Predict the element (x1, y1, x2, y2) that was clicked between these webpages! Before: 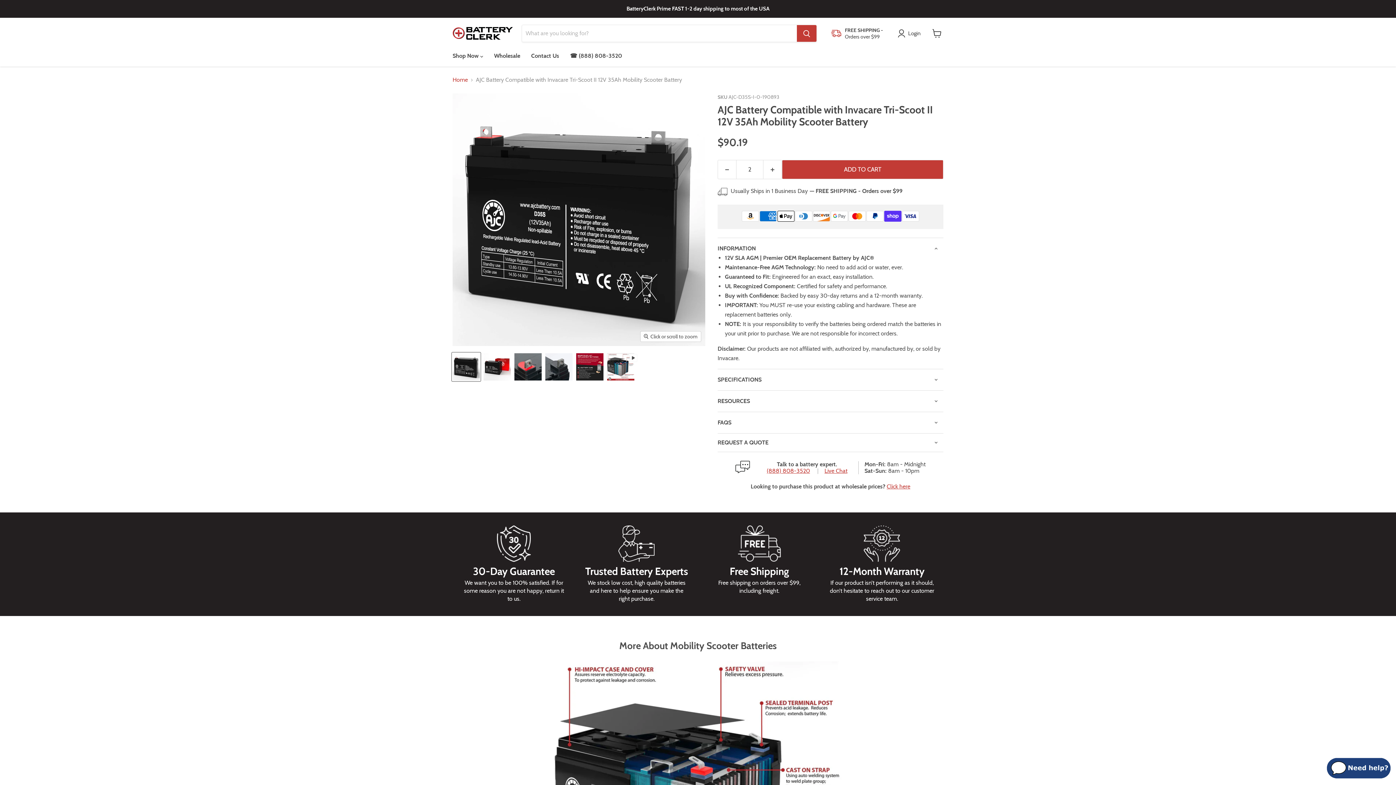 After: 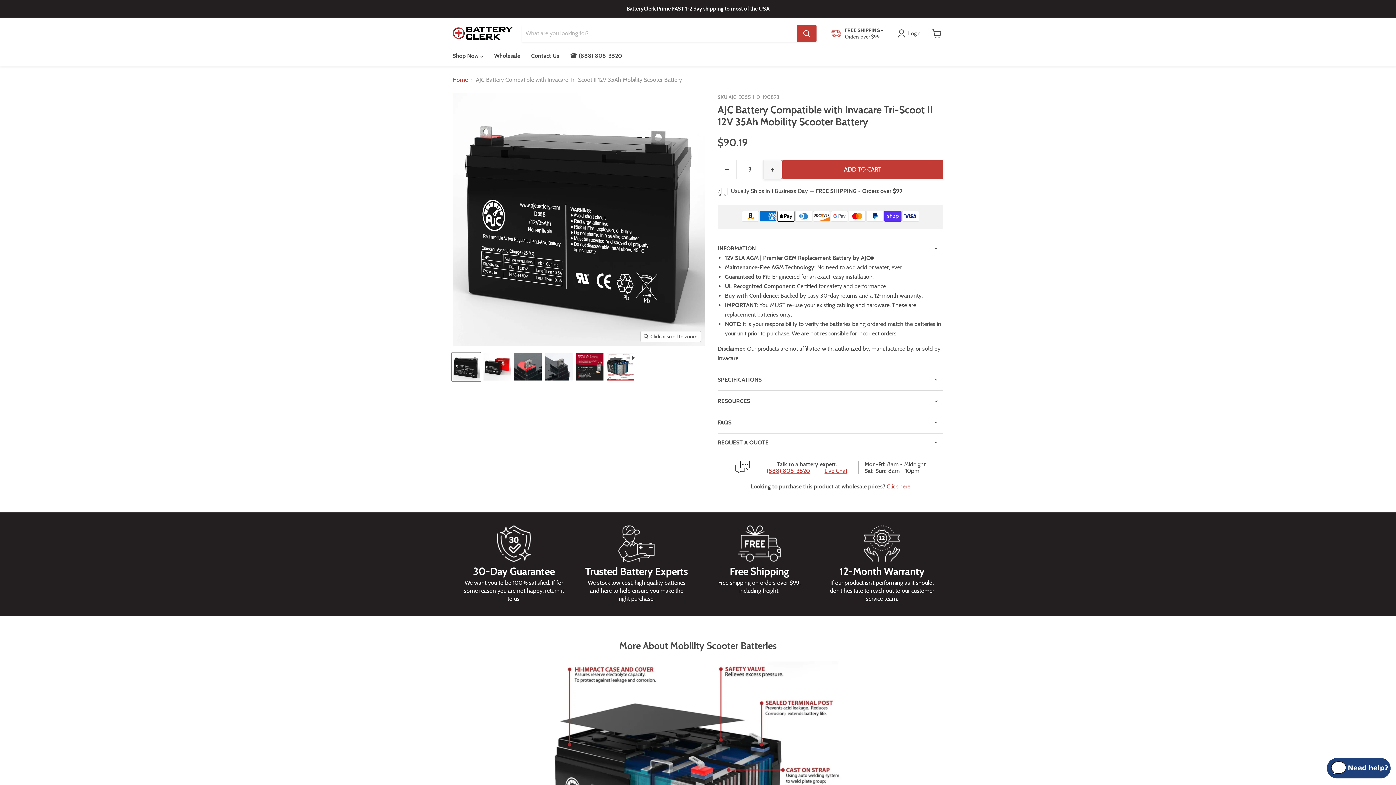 Action: label: Increase quantity by 1 bbox: (763, 160, 782, 179)